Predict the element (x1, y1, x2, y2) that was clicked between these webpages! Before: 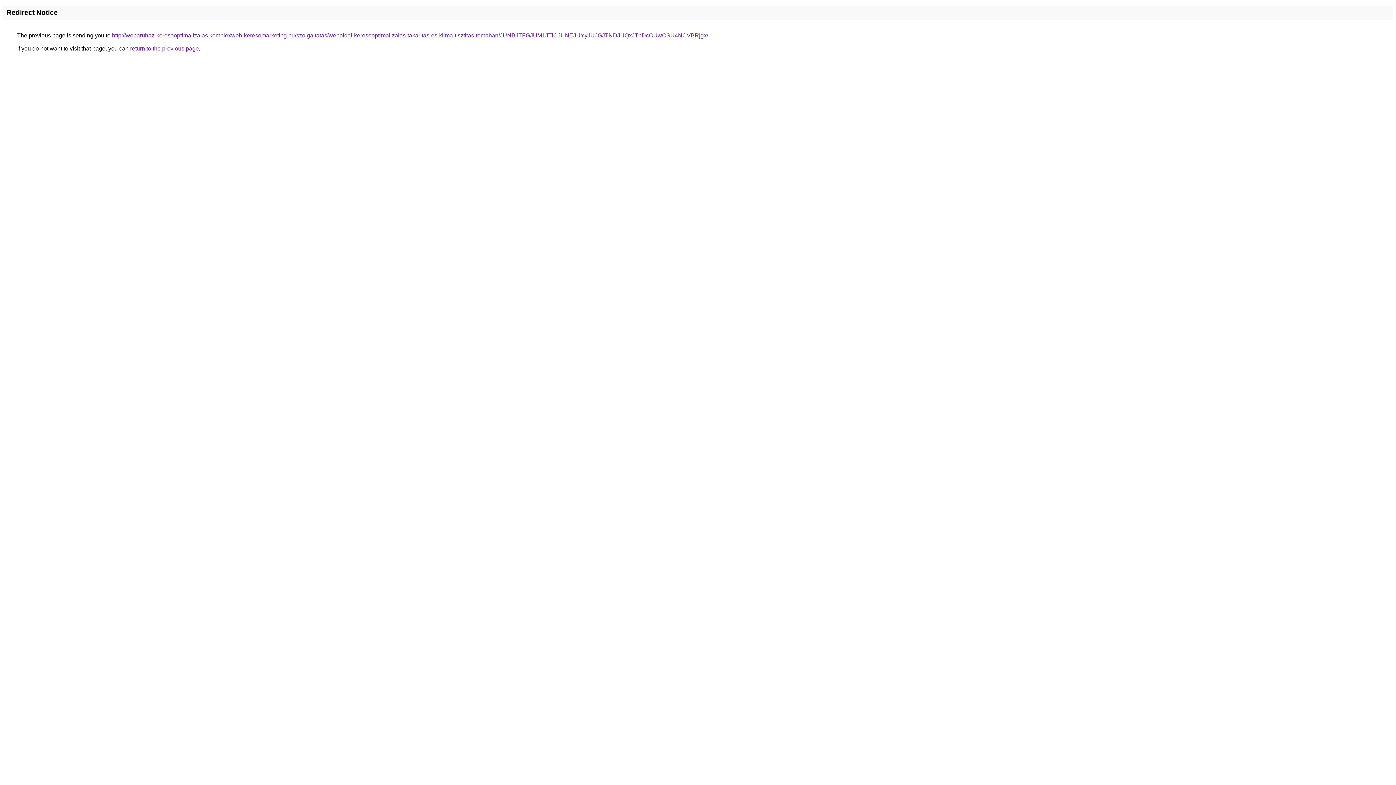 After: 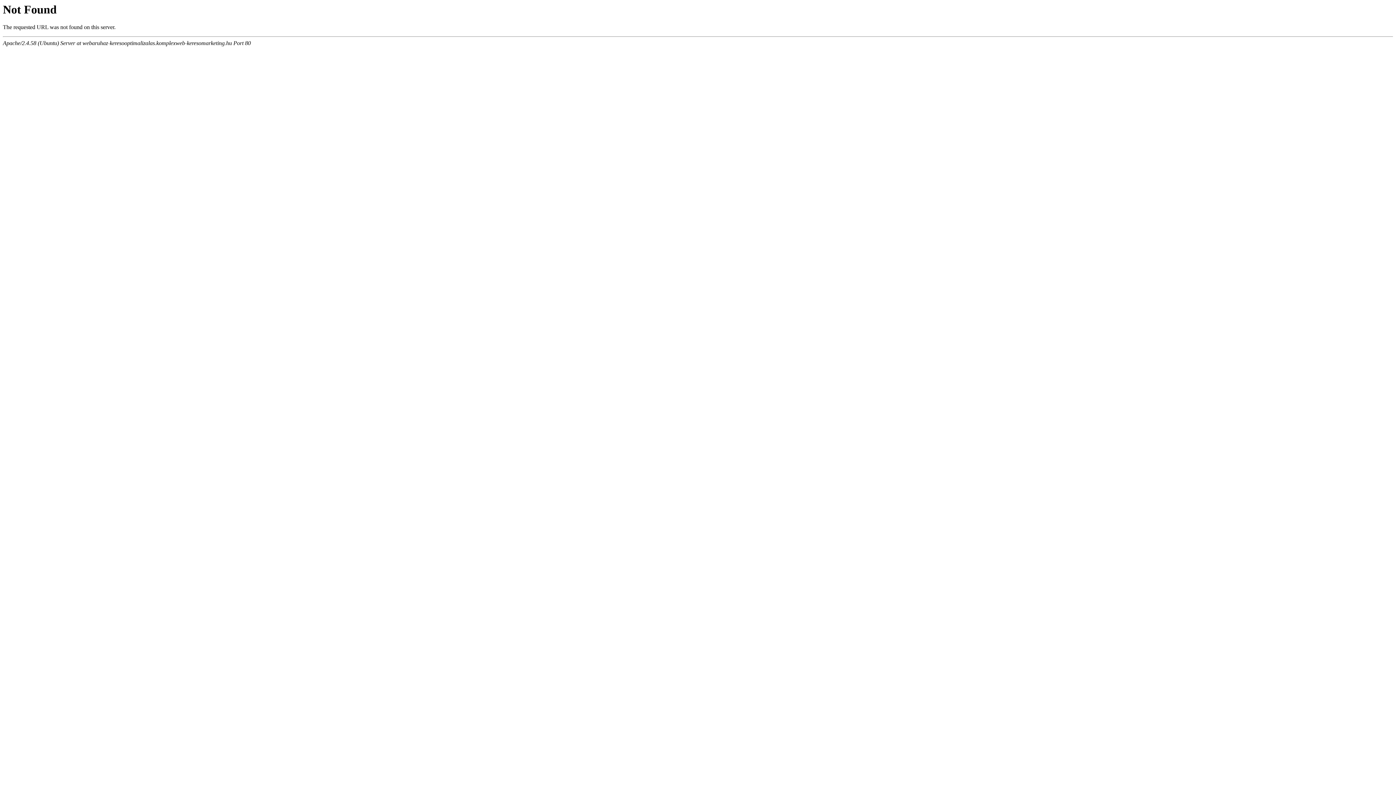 Action: bbox: (112, 32, 708, 38) label: http://webaruhaz-keresooptimalizalas.komplexweb-keresomarketing.hu/szolgaltatas/weboldal-keresooptimalizalas-takaritas-es-klima-tisztitas-temaban/JUNBJTFGJUM1JTlCJUNEJUYyJUJGJTNDJUQxJThDcCUwOSU4NCVBRjgx/